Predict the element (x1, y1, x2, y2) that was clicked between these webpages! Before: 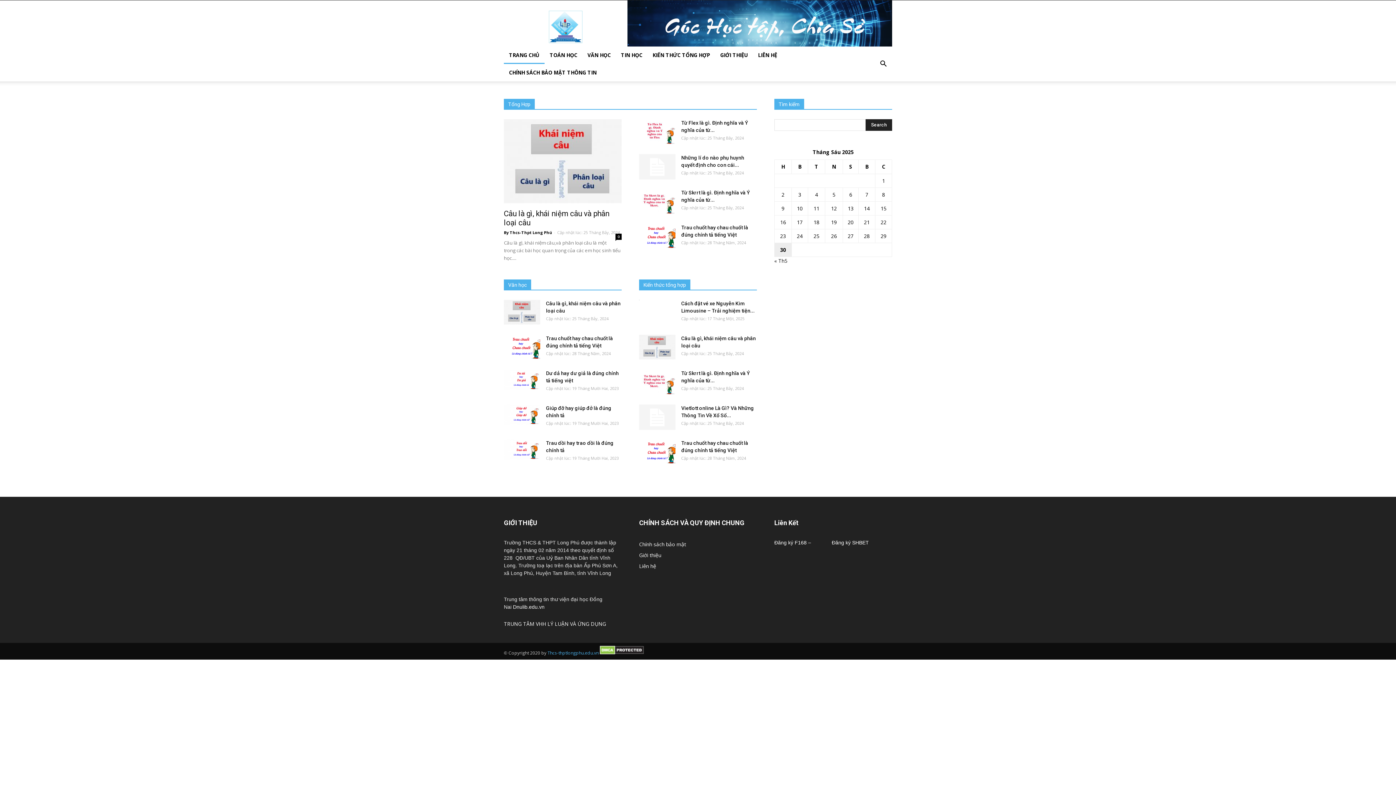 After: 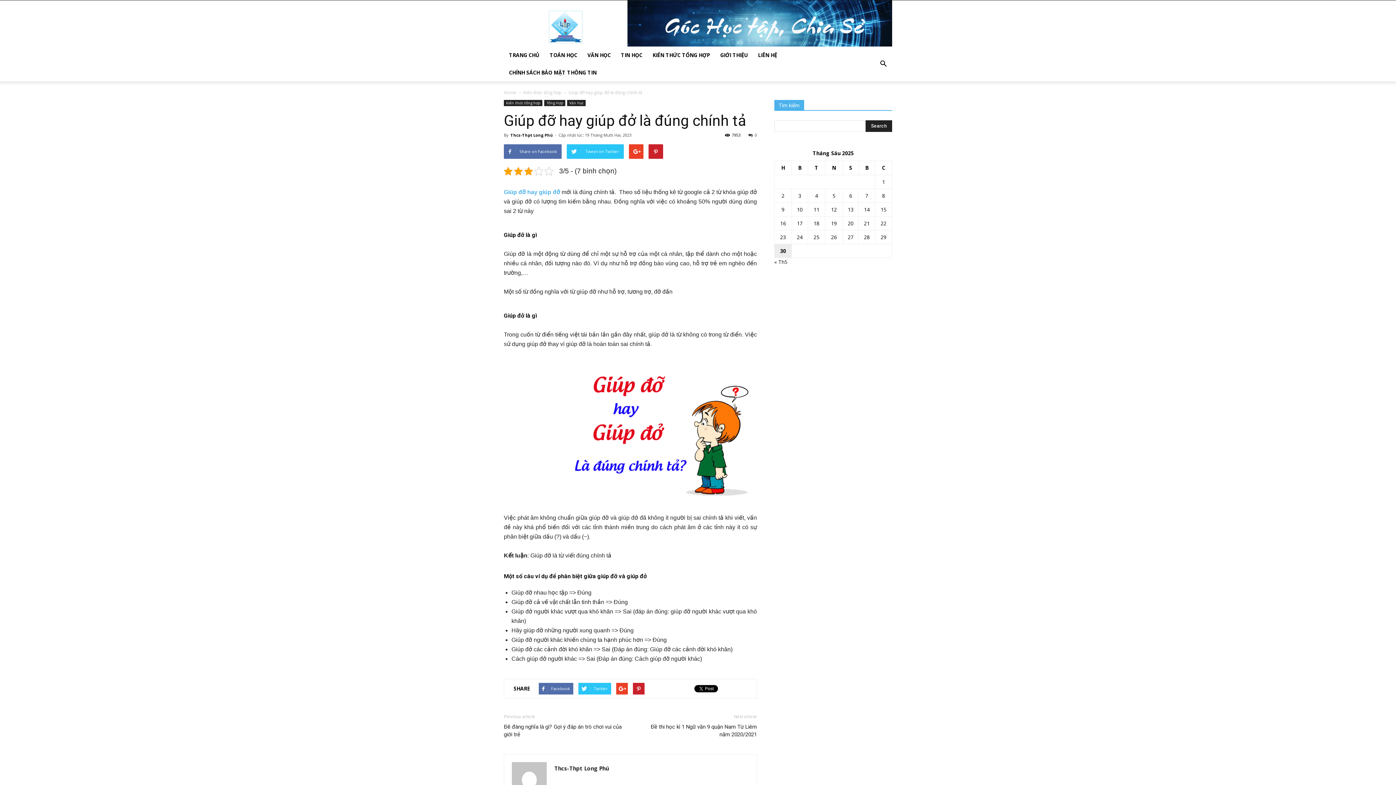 Action: bbox: (504, 404, 540, 425)